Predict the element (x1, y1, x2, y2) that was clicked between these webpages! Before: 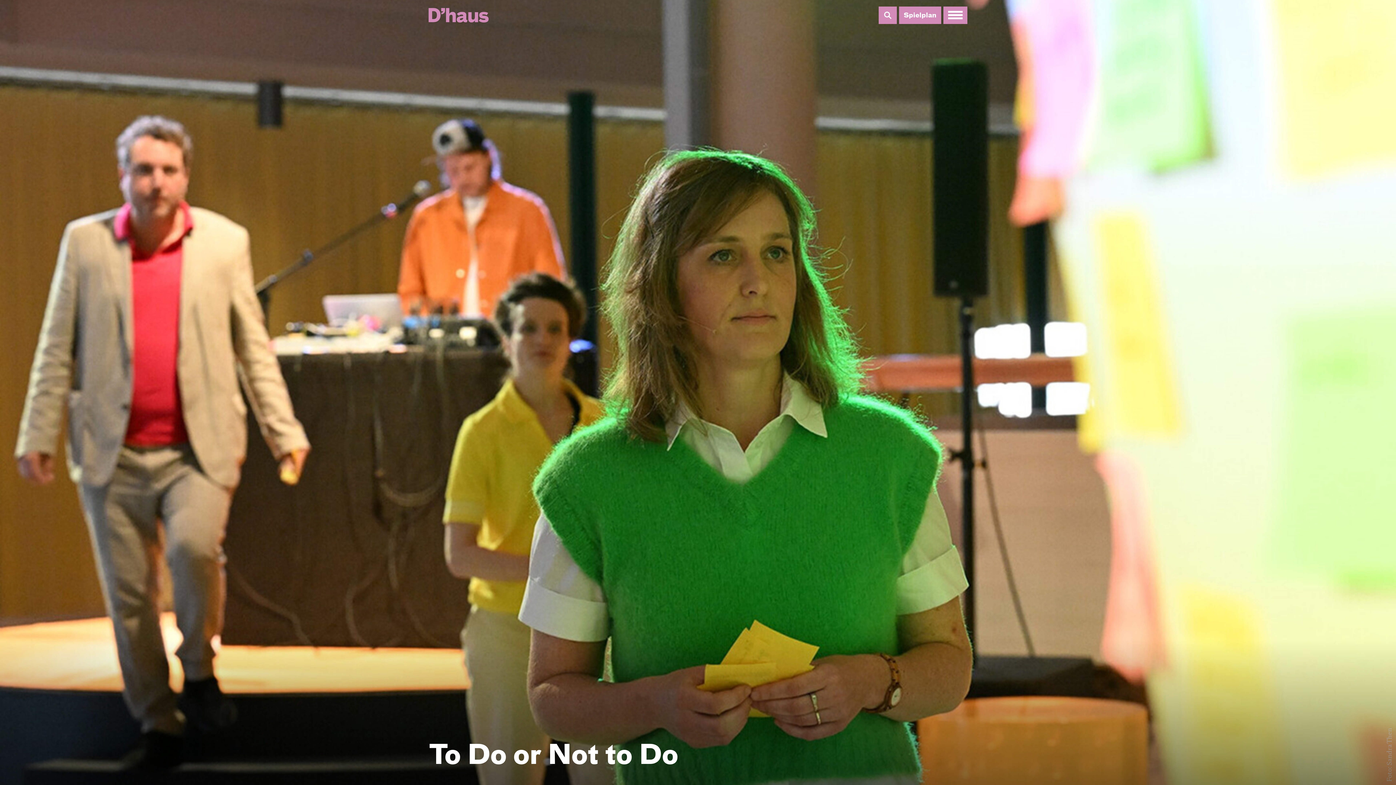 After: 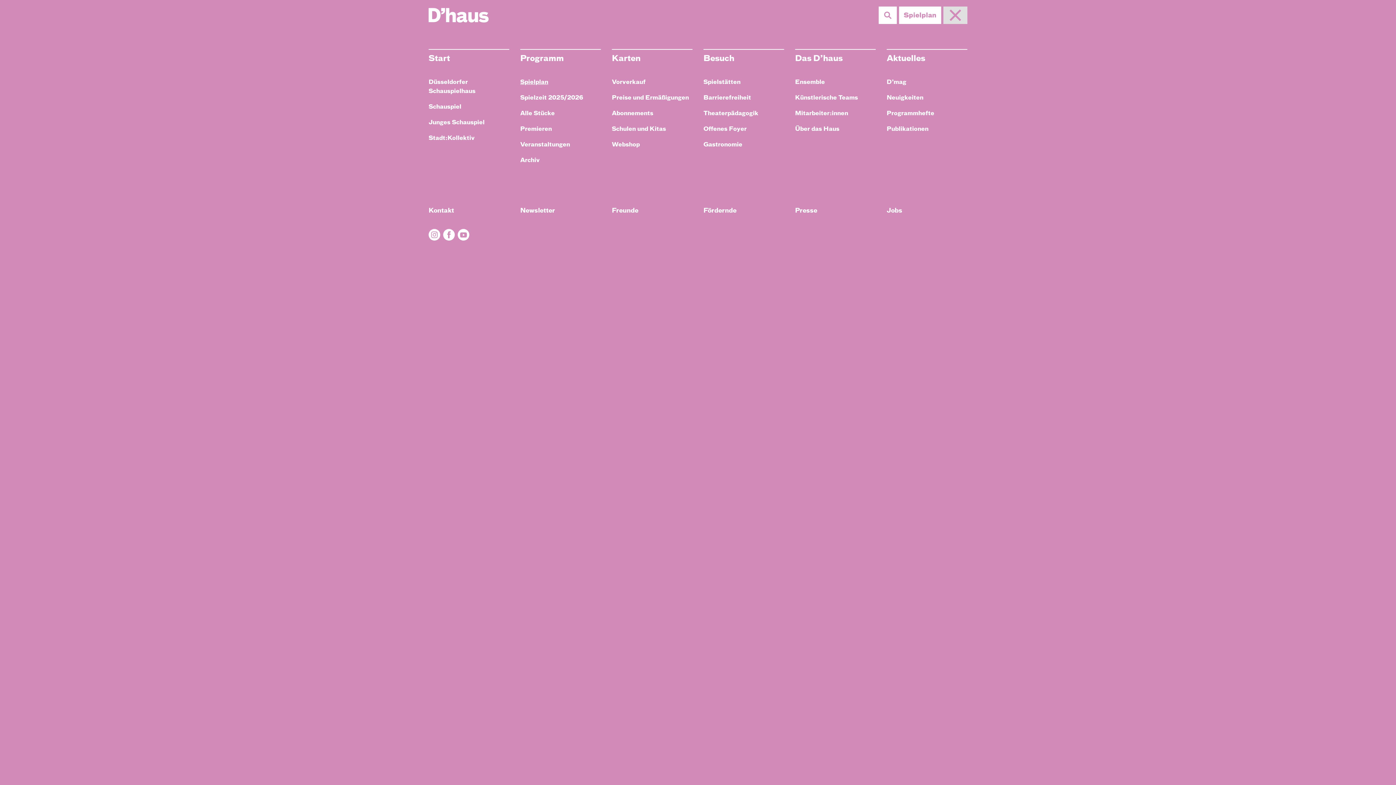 Action: label: Hauptmenü öffnen bbox: (943, 6, 967, 24)